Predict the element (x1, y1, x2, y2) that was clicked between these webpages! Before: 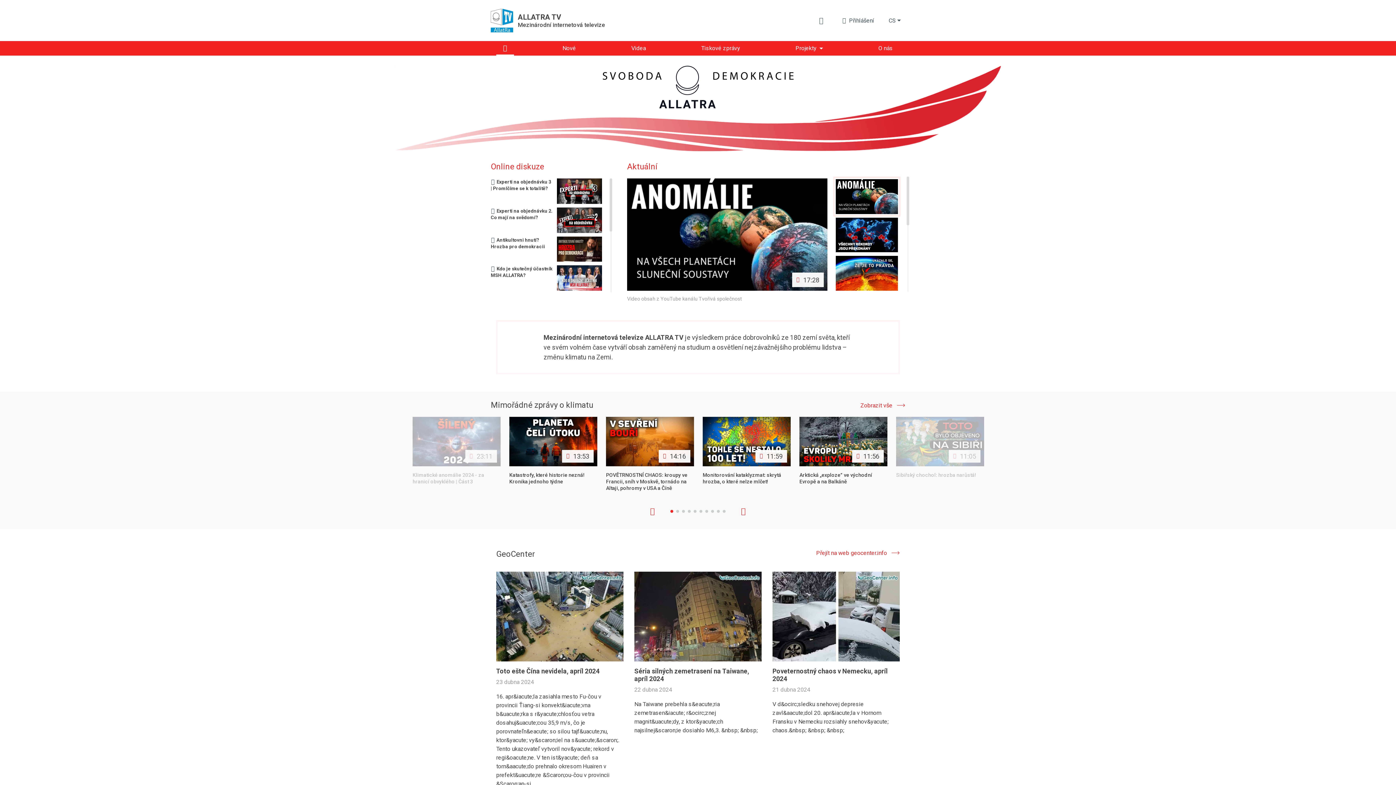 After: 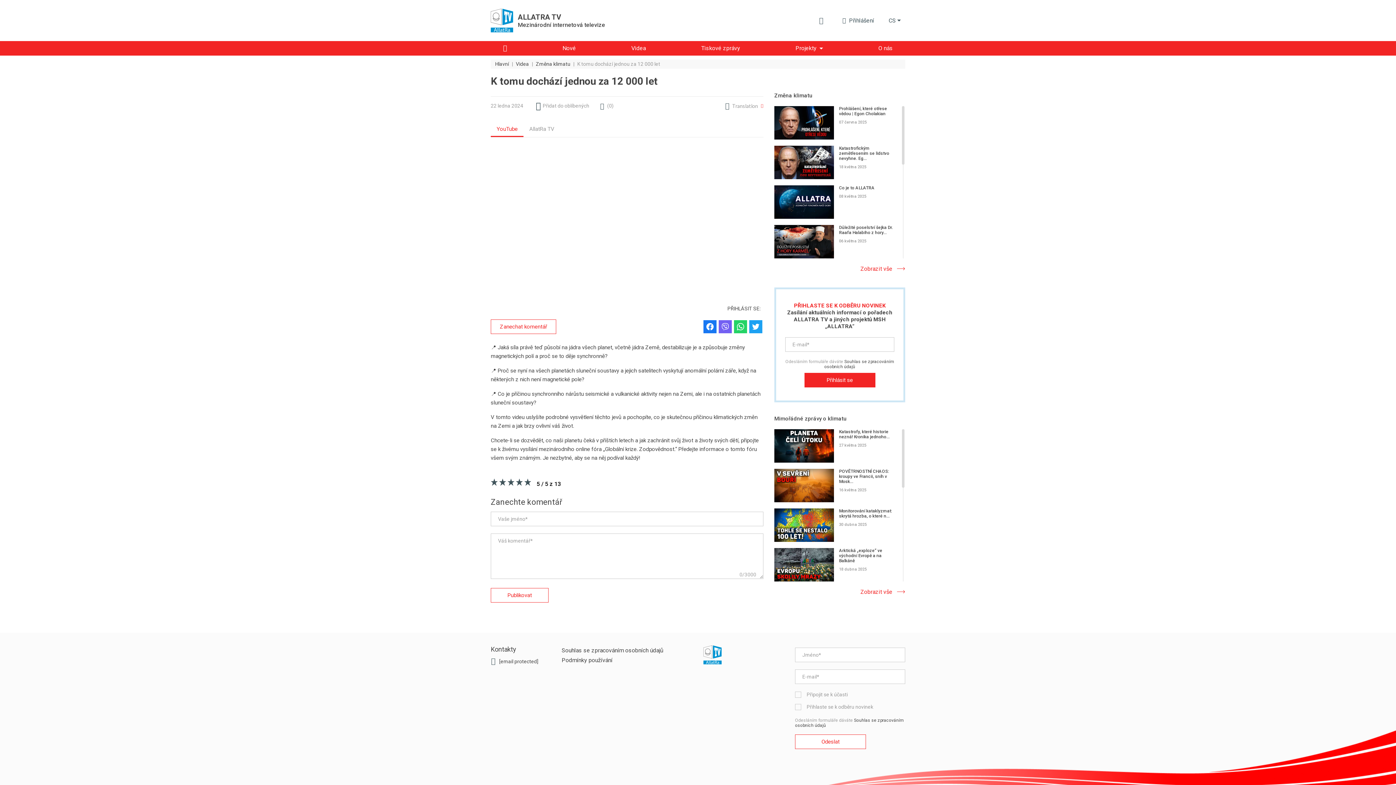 Action: bbox: (627, 178, 827, 291) label: 17:28